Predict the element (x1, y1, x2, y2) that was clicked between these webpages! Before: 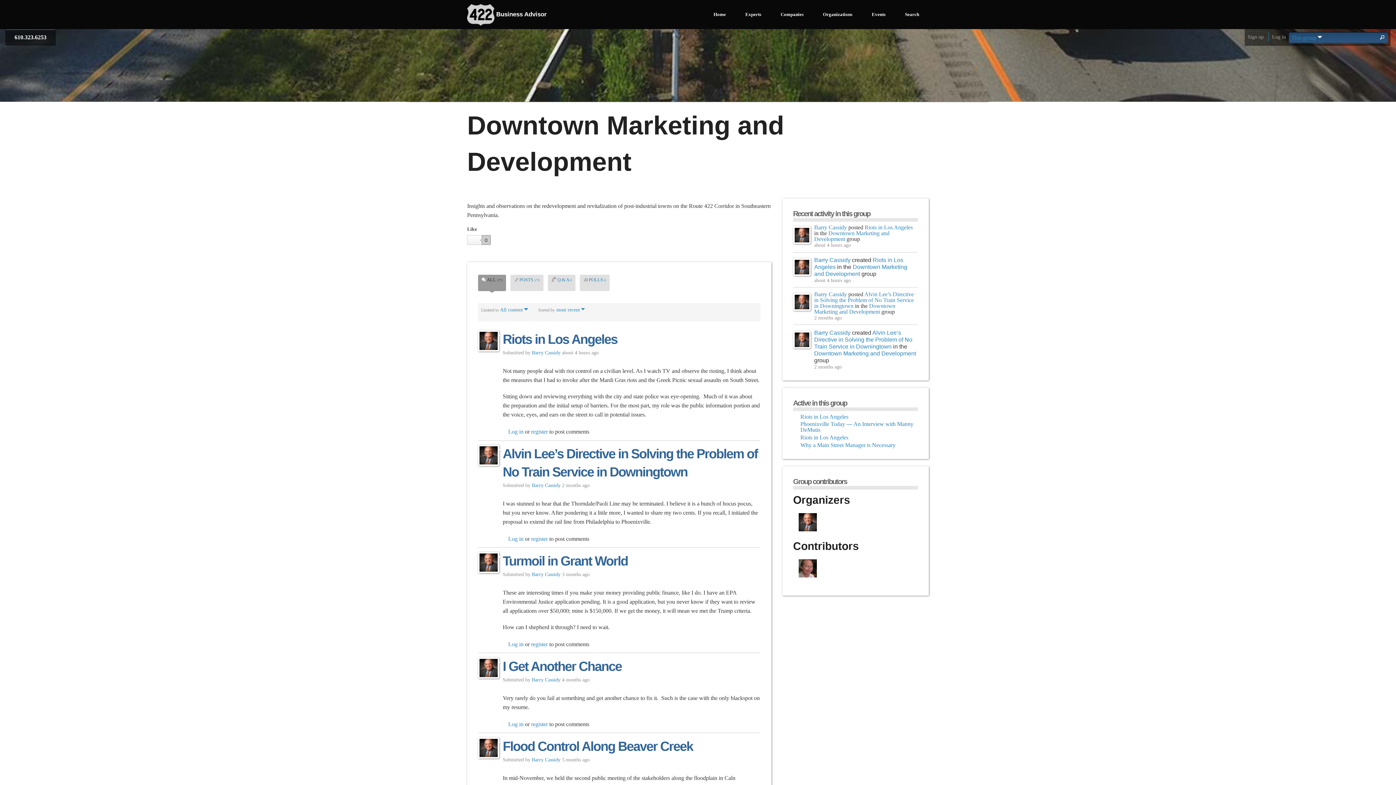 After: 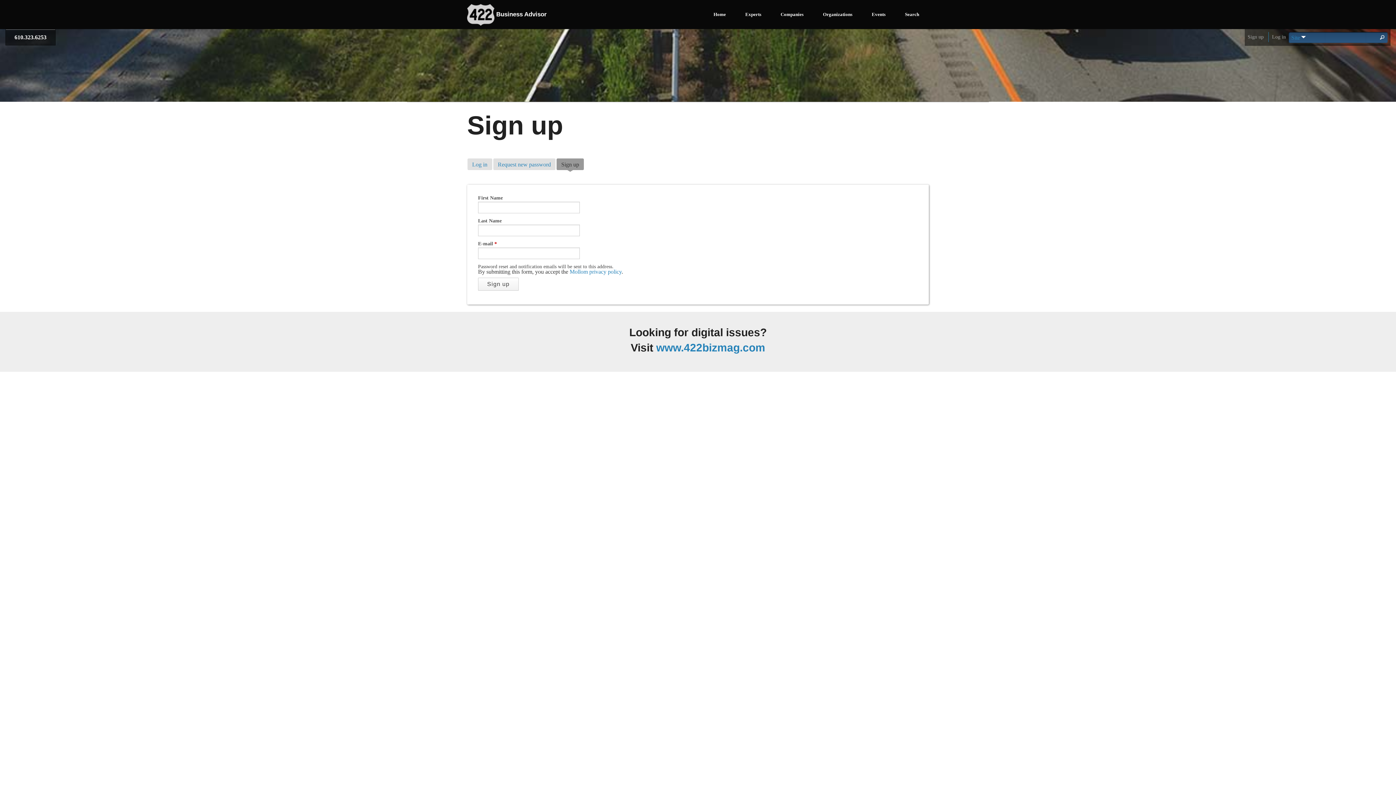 Action: bbox: (531, 721, 548, 727) label: register